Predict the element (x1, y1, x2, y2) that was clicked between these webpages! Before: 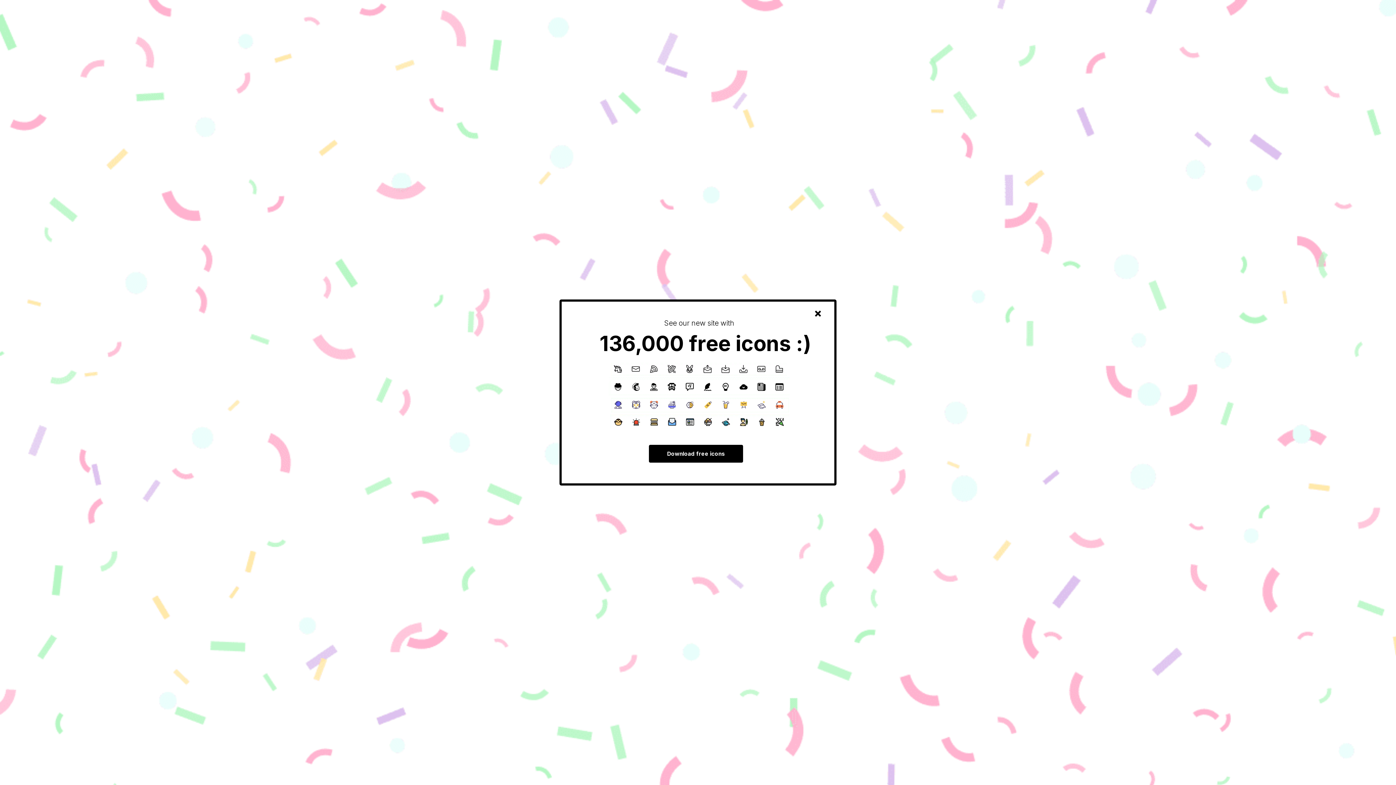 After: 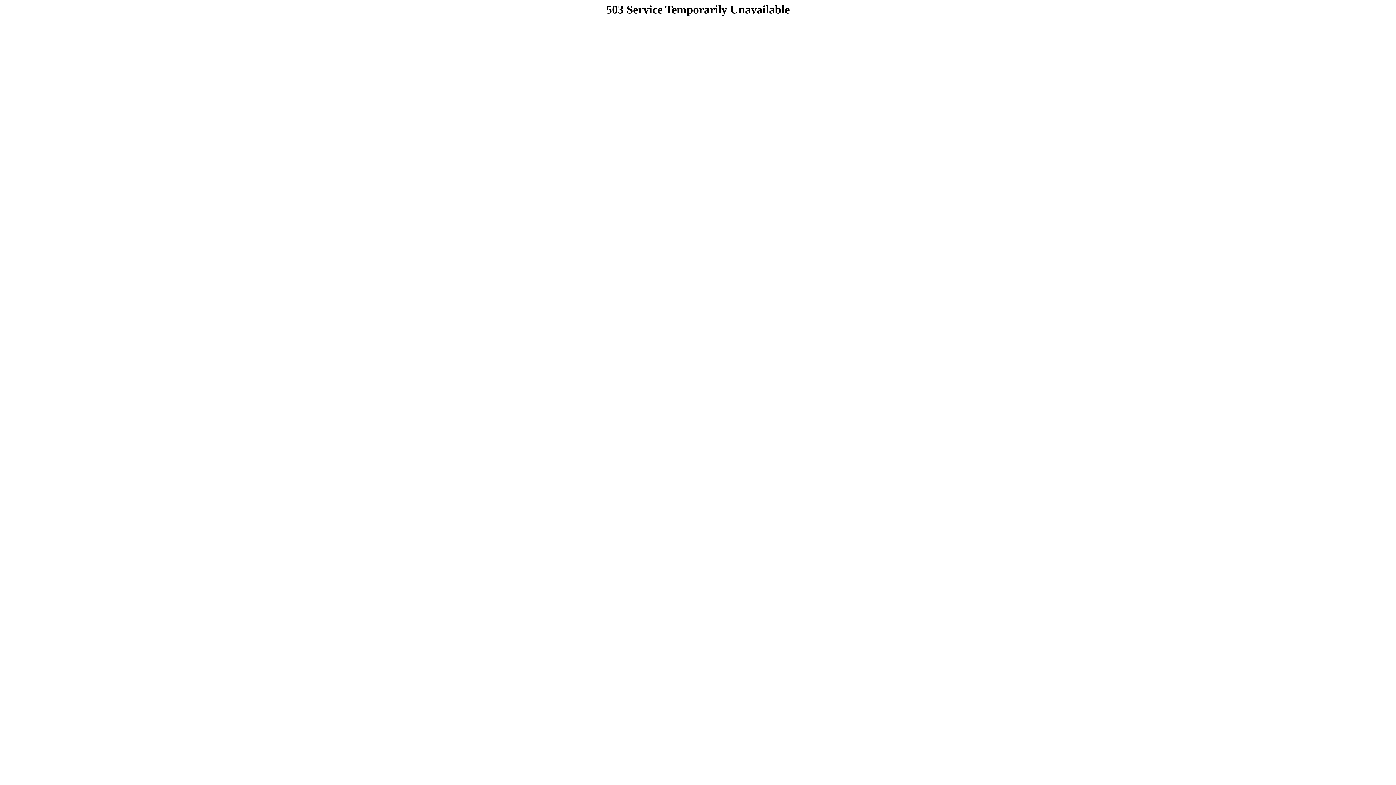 Action: bbox: (649, 445, 743, 462) label: Download free icons